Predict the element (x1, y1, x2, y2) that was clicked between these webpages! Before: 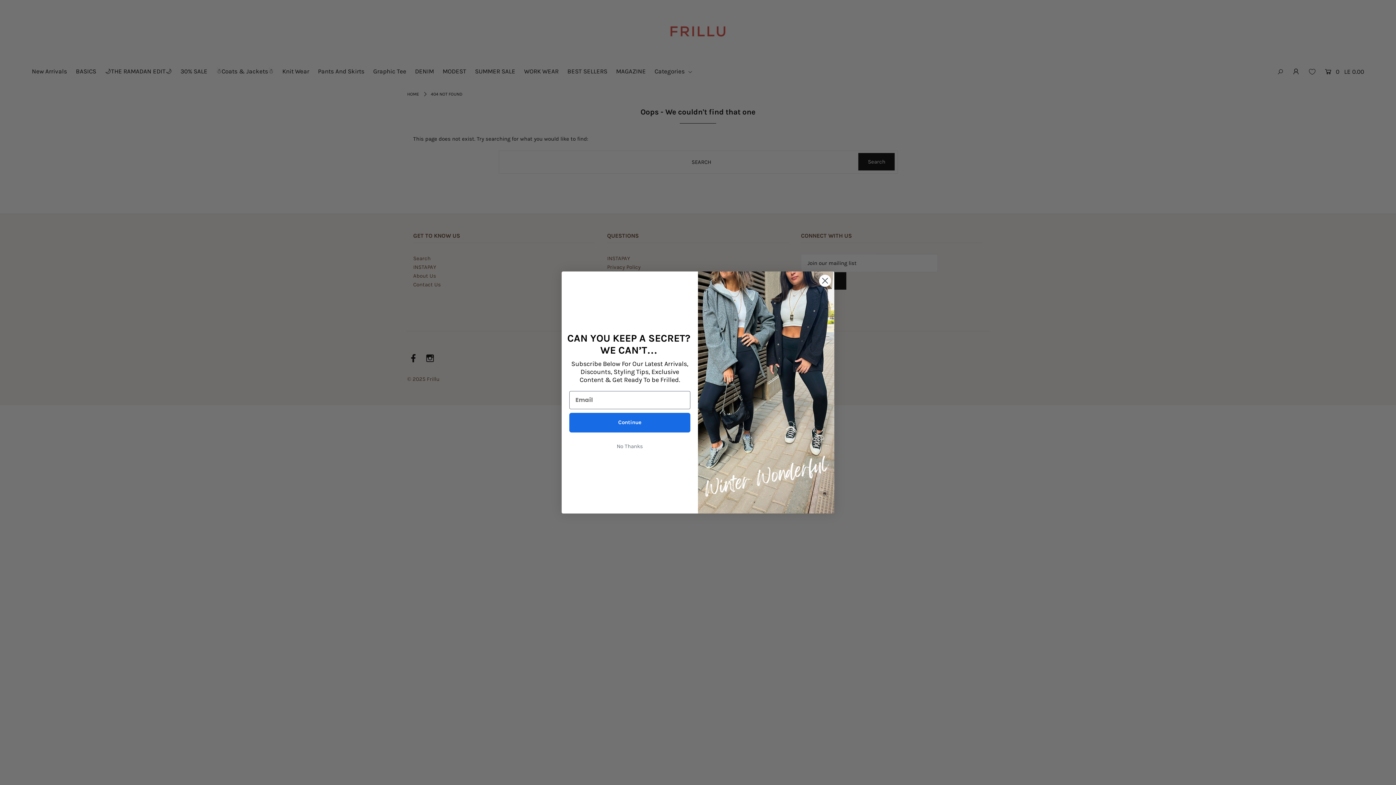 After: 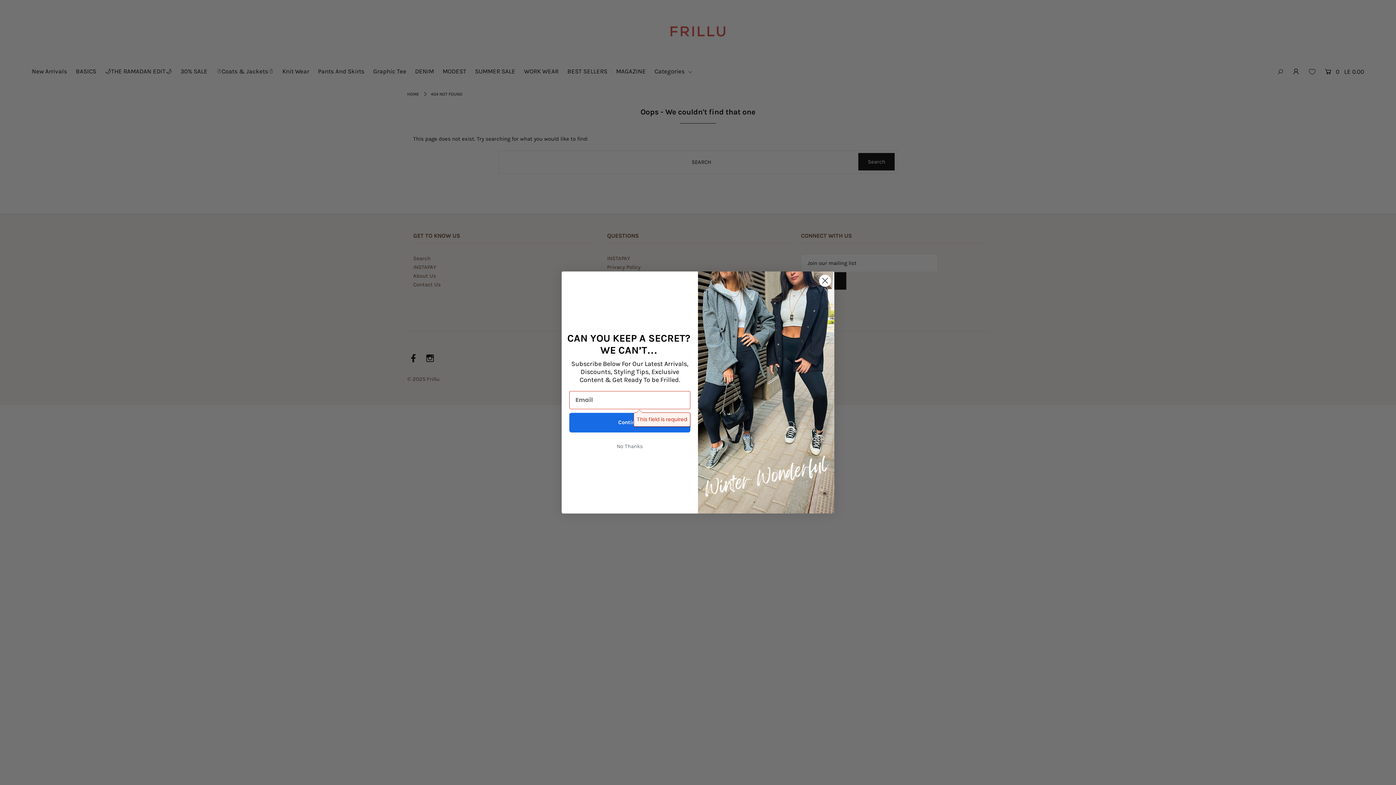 Action: label: Continue bbox: (569, 412, 690, 432)